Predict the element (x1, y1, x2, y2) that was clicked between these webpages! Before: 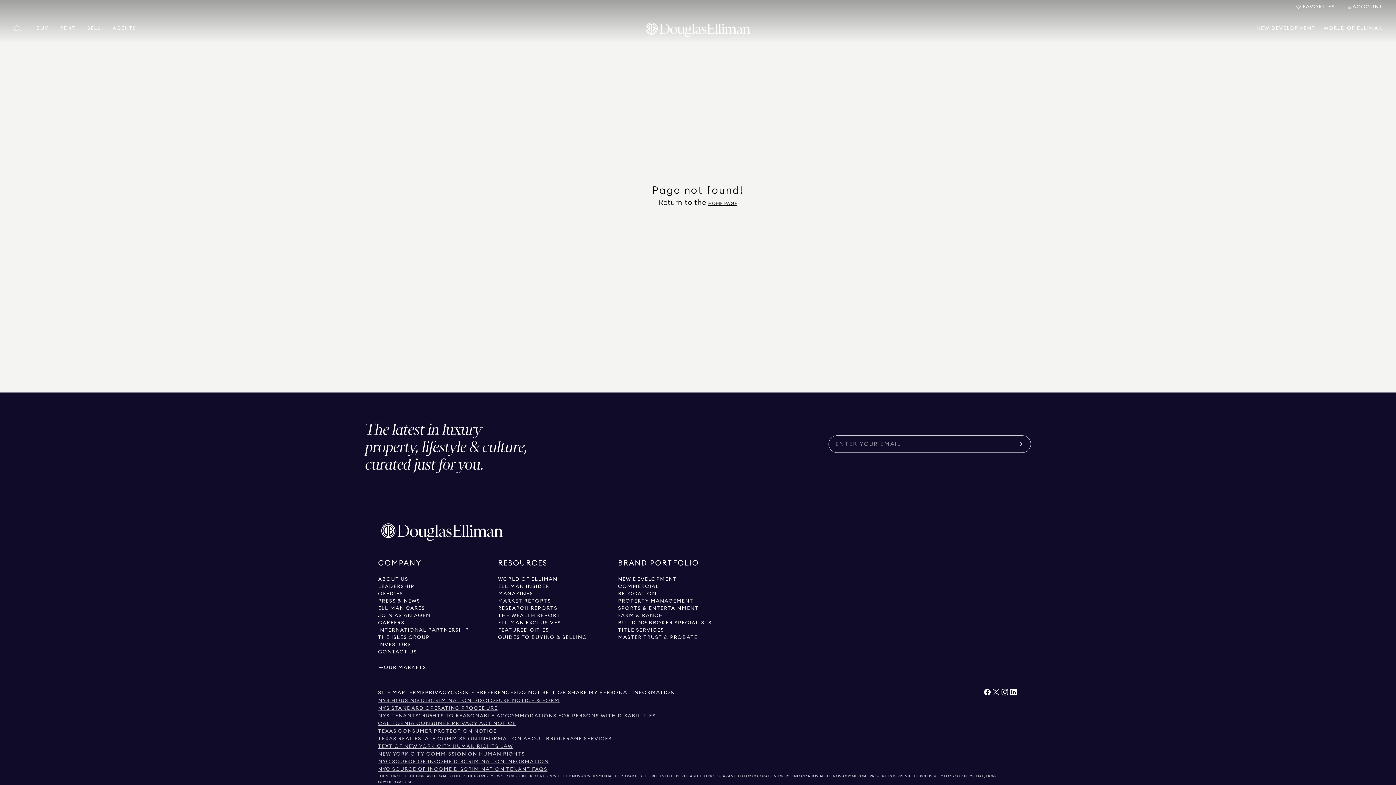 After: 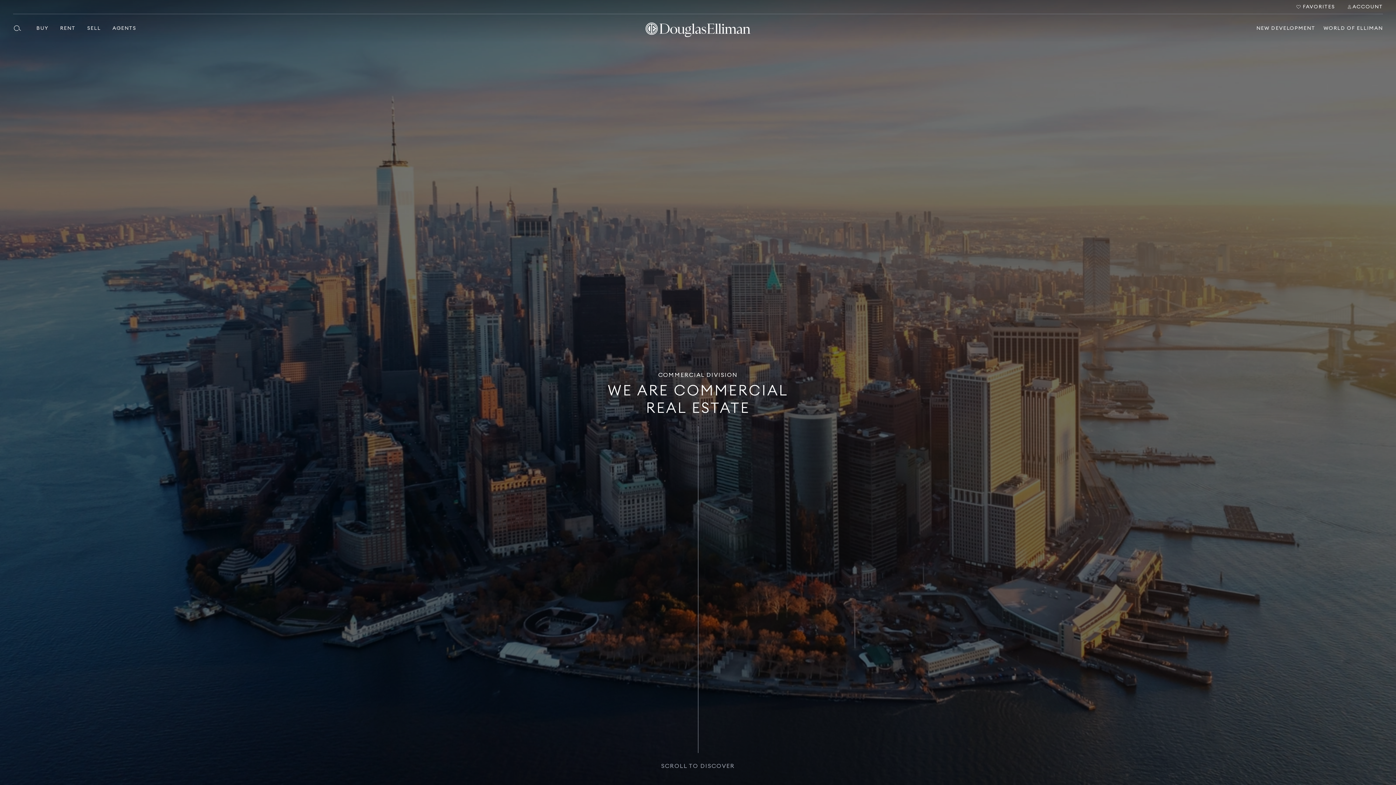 Action: label: Go to commercial page bbox: (618, 583, 659, 590)